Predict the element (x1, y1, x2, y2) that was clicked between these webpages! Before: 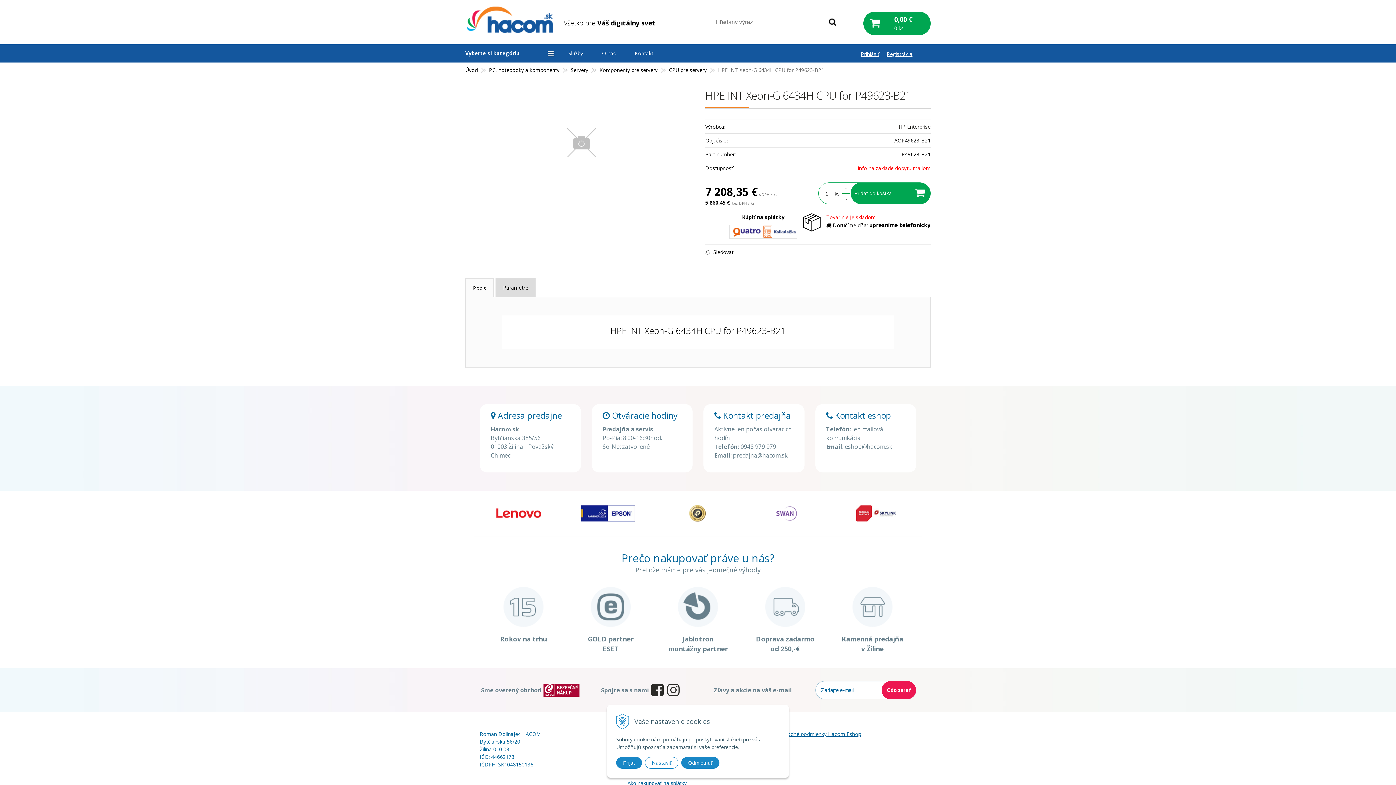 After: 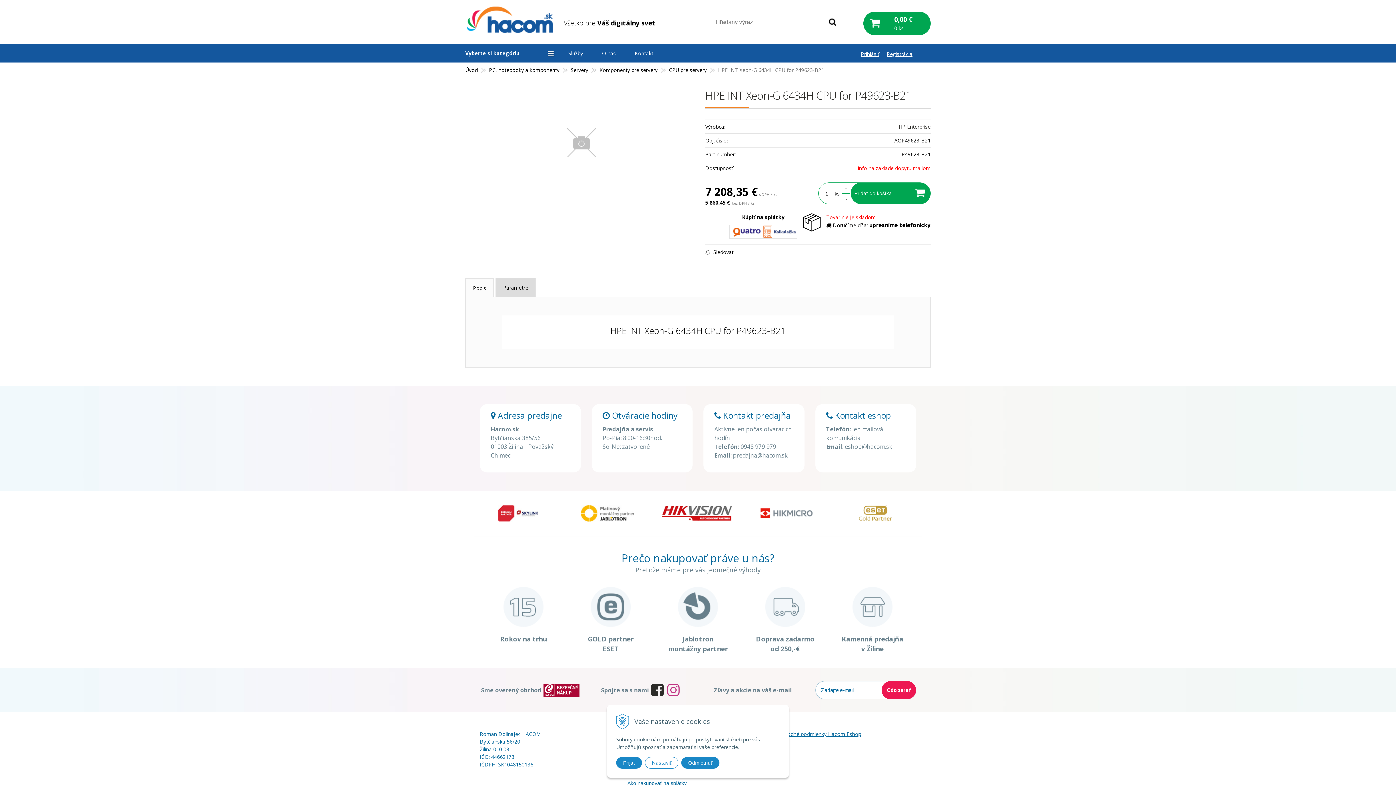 Action: label:   bbox: (667, 683, 683, 697)